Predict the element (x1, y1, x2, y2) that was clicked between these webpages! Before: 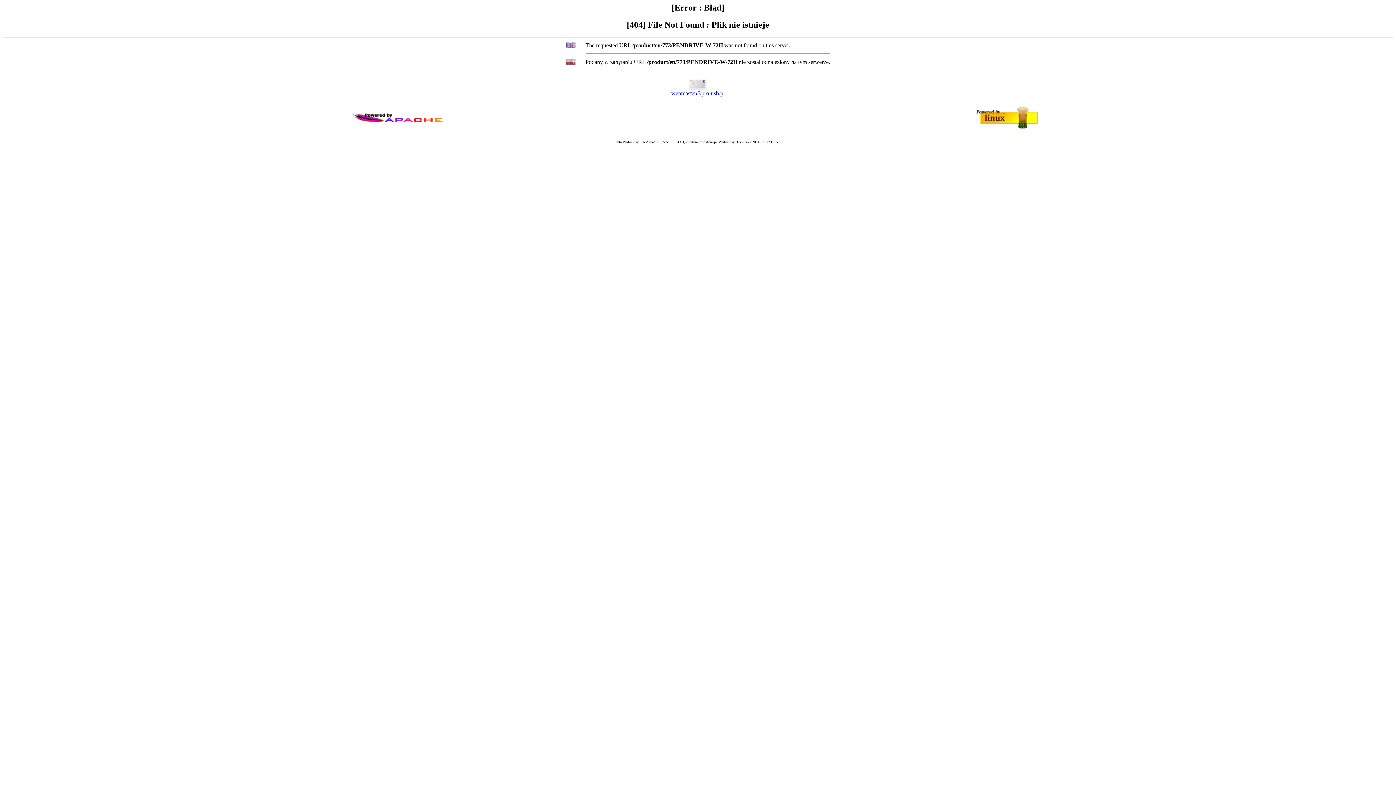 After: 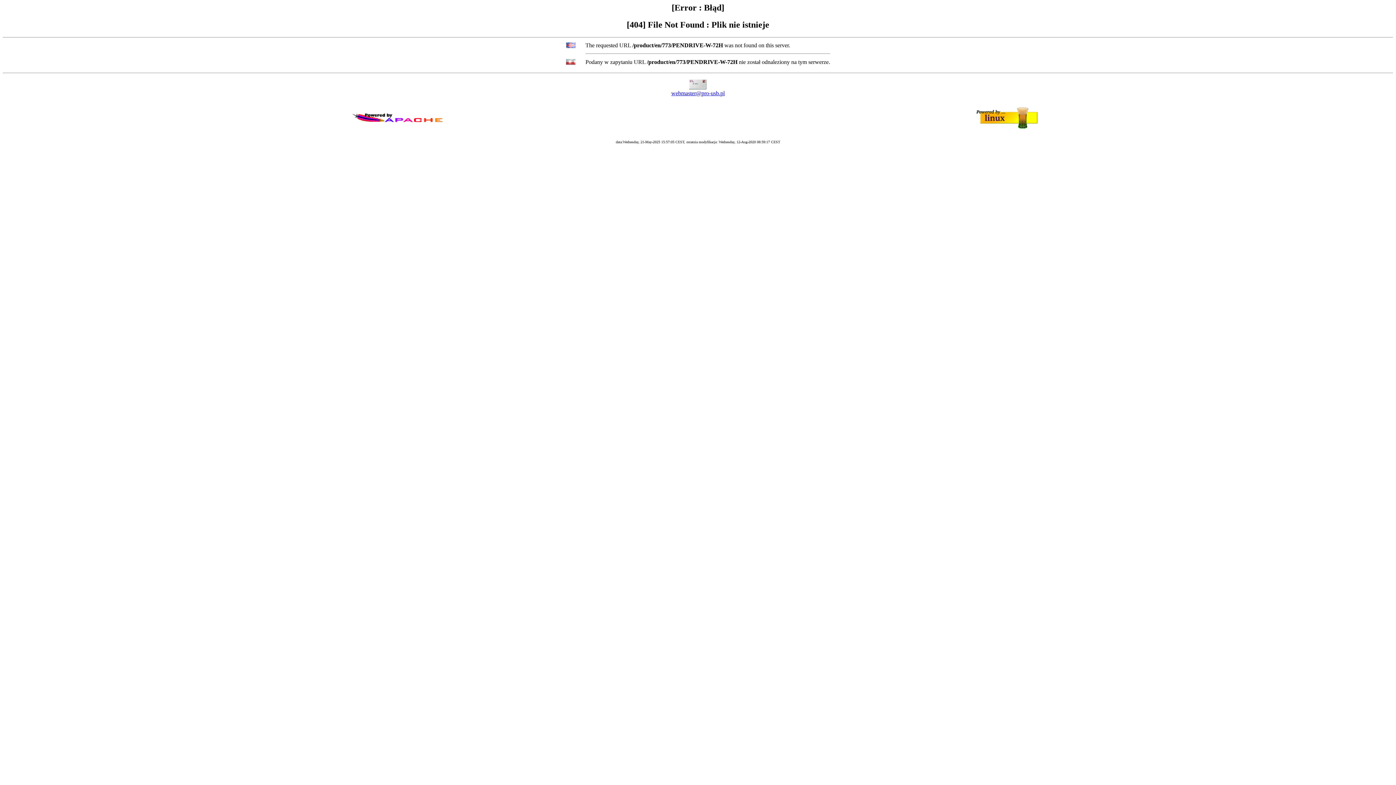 Action: bbox: (671, 90, 724, 96) label: webmaster@pro-usb.pl